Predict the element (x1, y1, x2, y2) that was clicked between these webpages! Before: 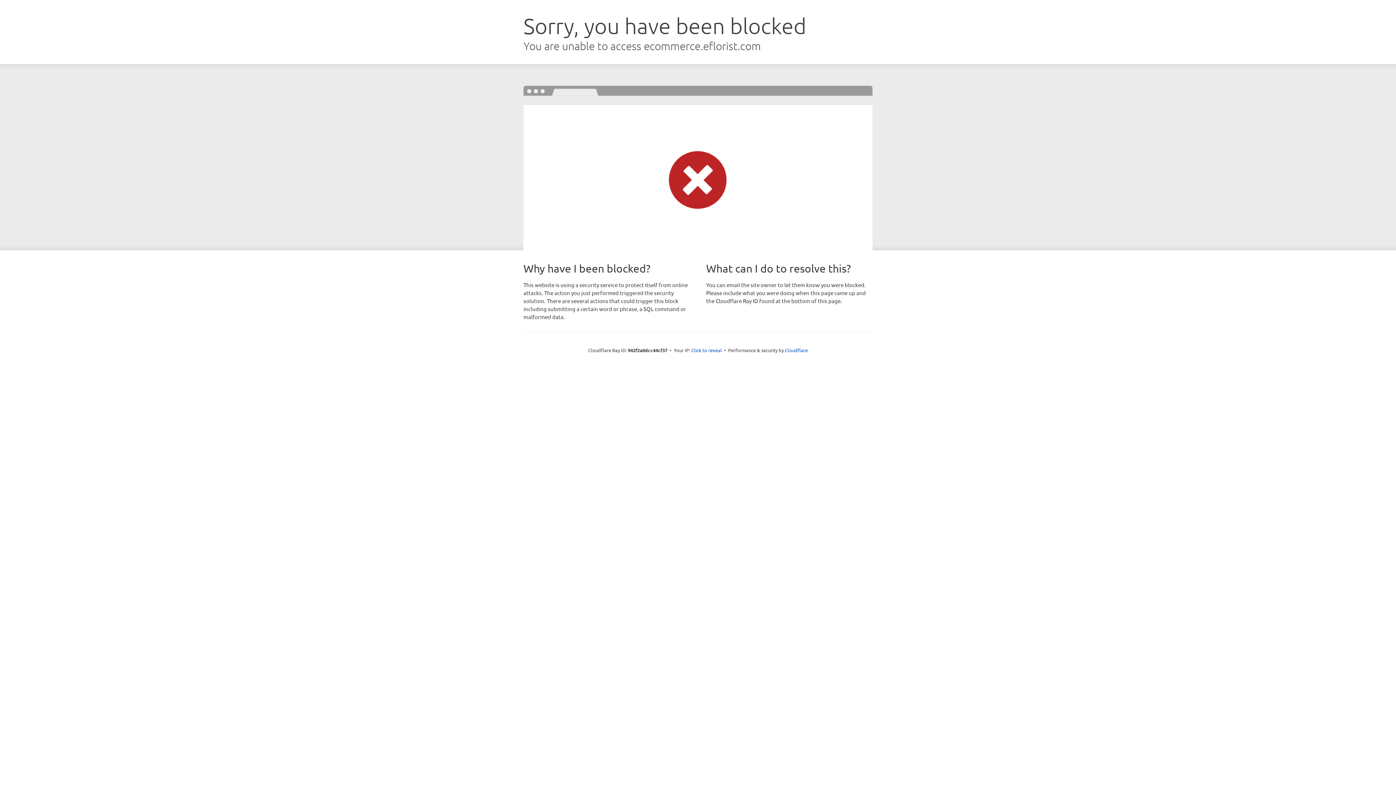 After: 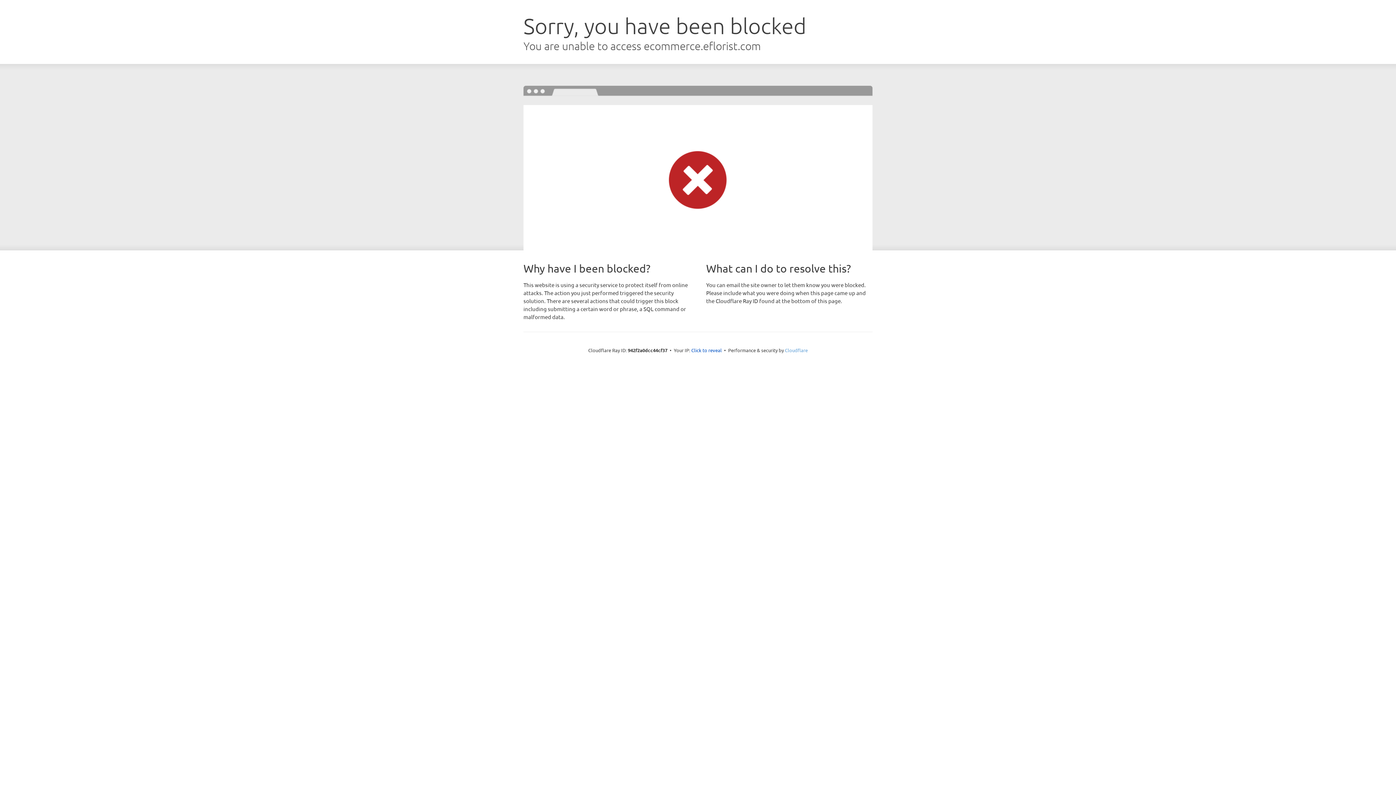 Action: label: Cloudflare bbox: (785, 347, 808, 353)